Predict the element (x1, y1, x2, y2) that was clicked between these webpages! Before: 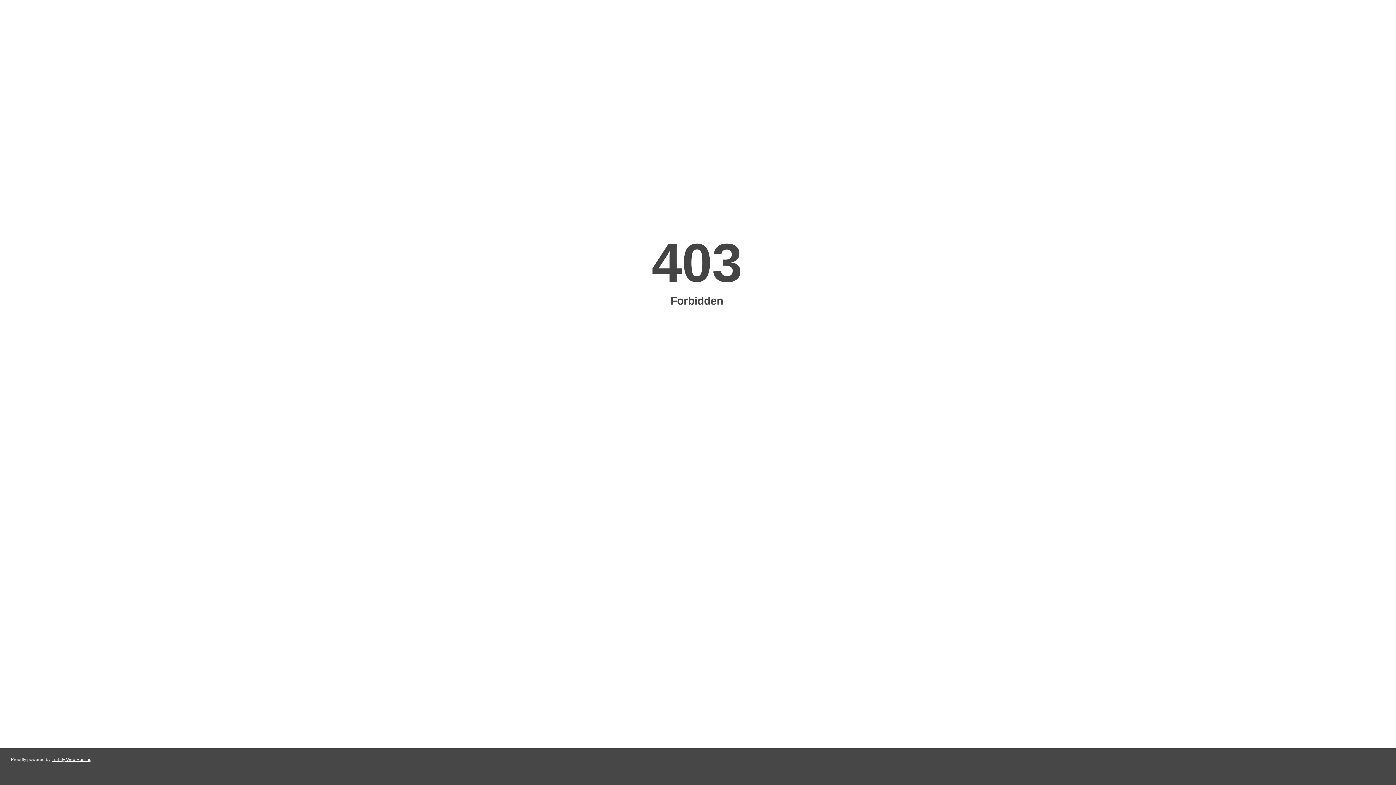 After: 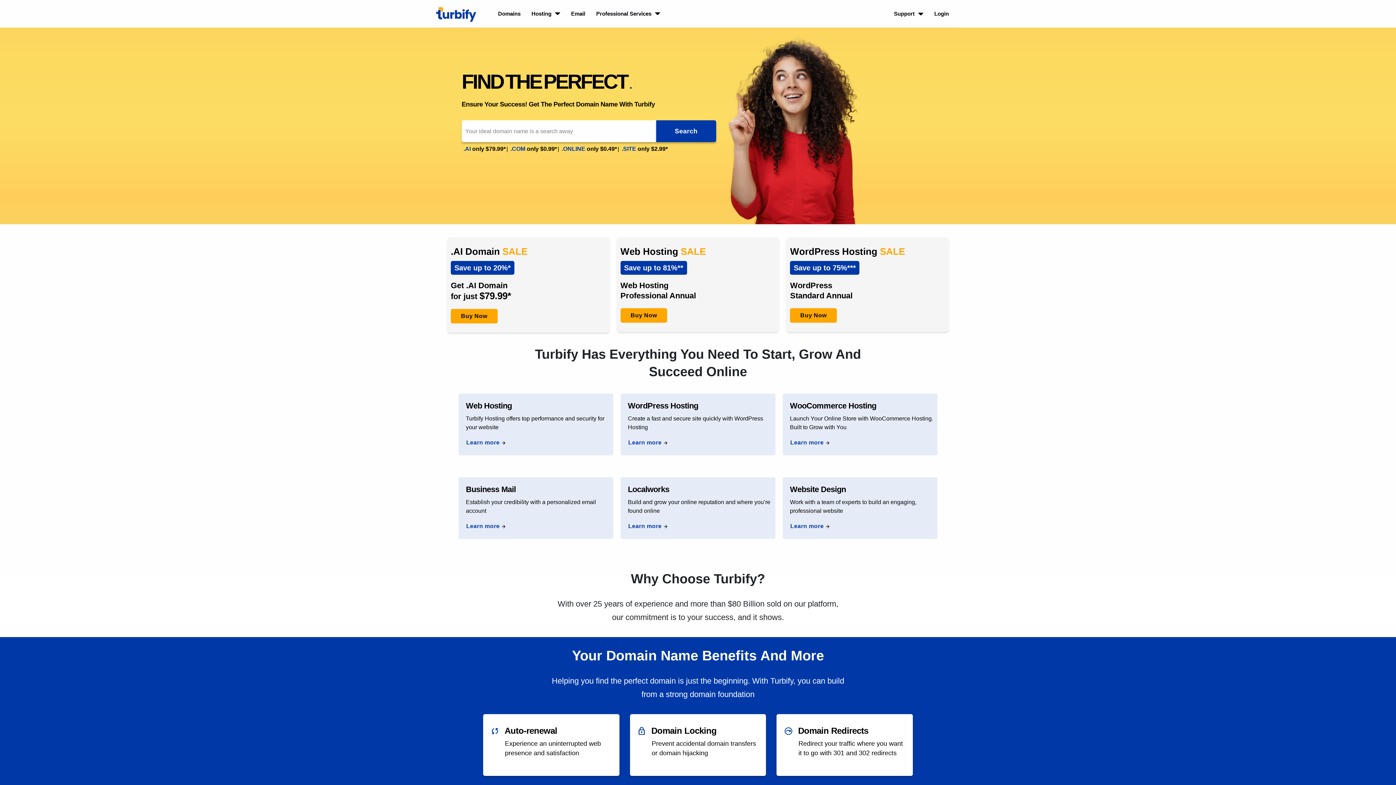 Action: bbox: (51, 757, 91, 762) label: Turbify Web Hosting